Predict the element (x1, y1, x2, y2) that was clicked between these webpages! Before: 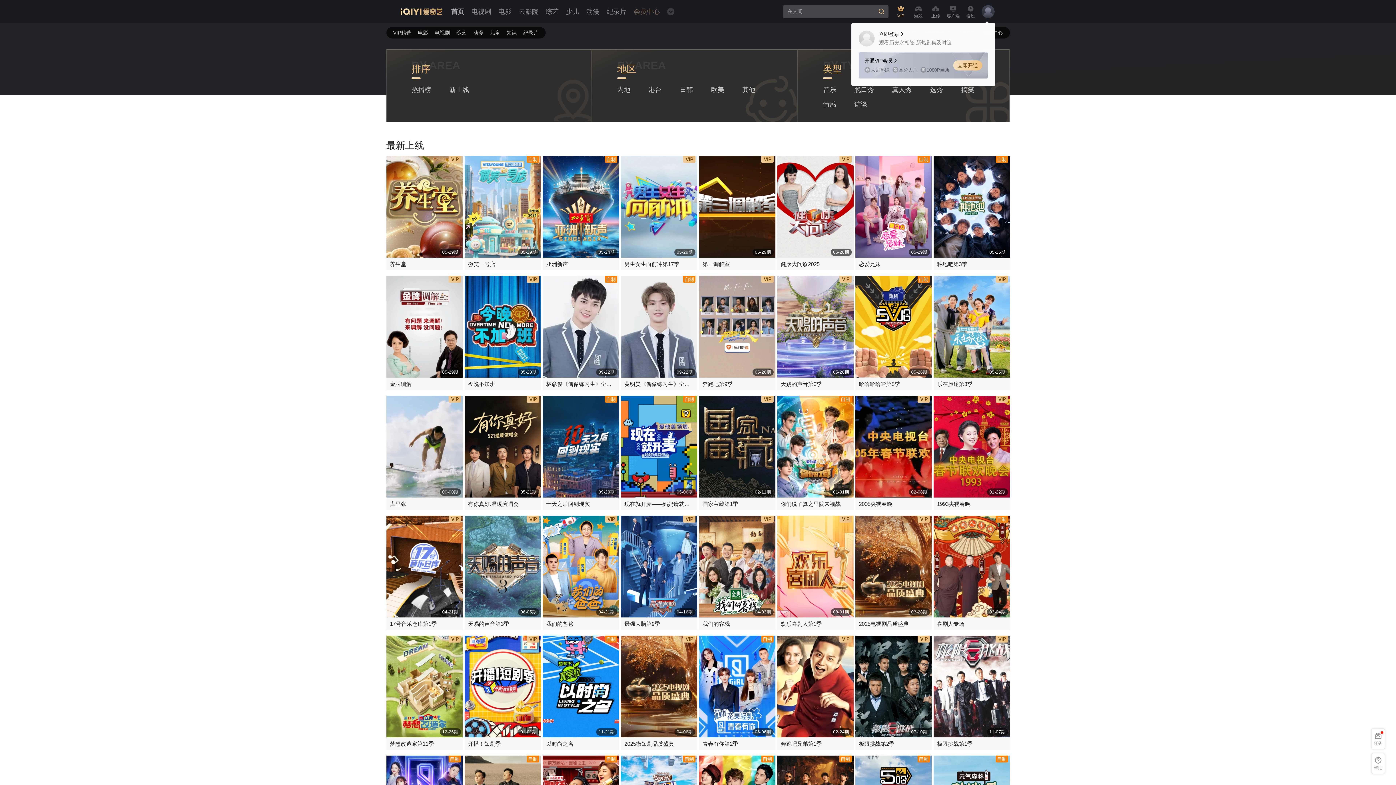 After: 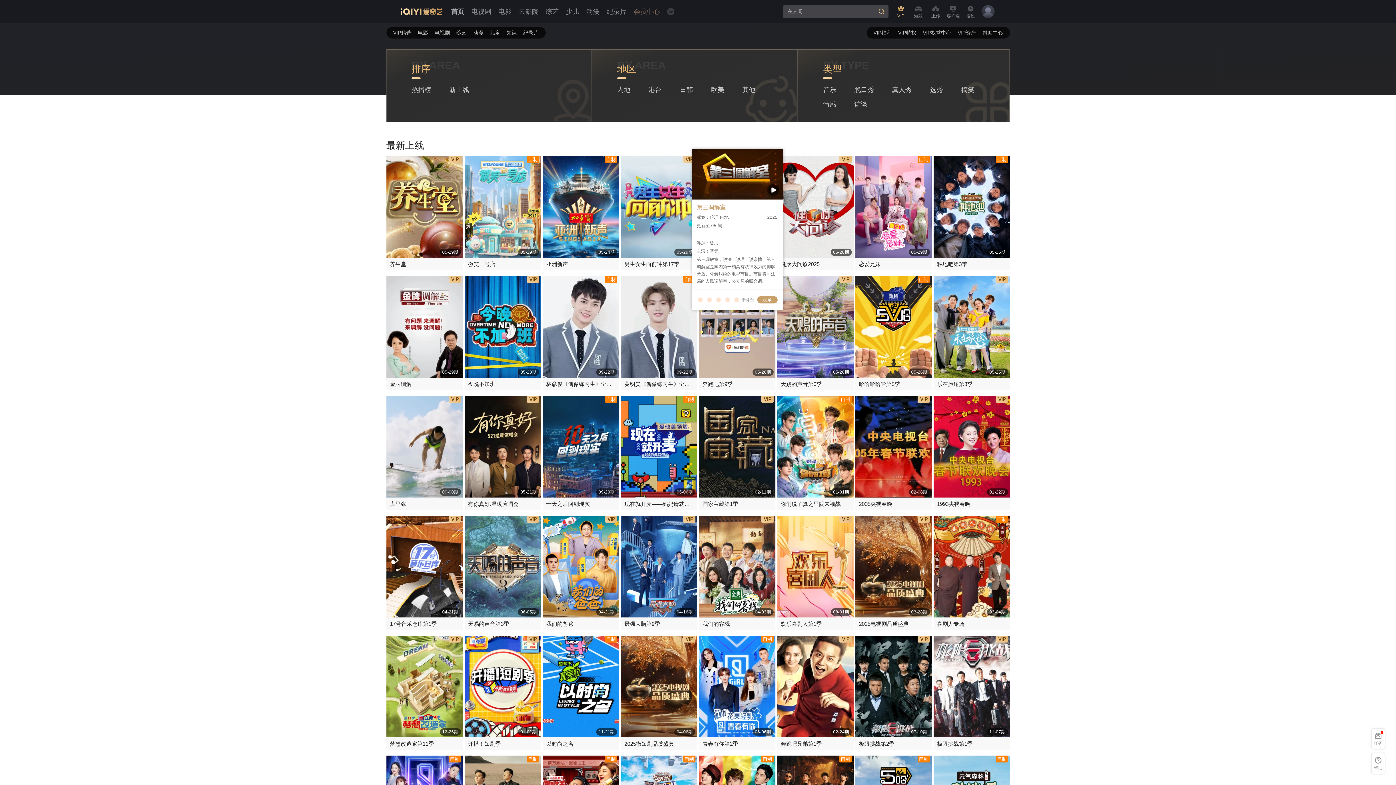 Action: label: 05-29期 bbox: (699, 156, 775, 257)